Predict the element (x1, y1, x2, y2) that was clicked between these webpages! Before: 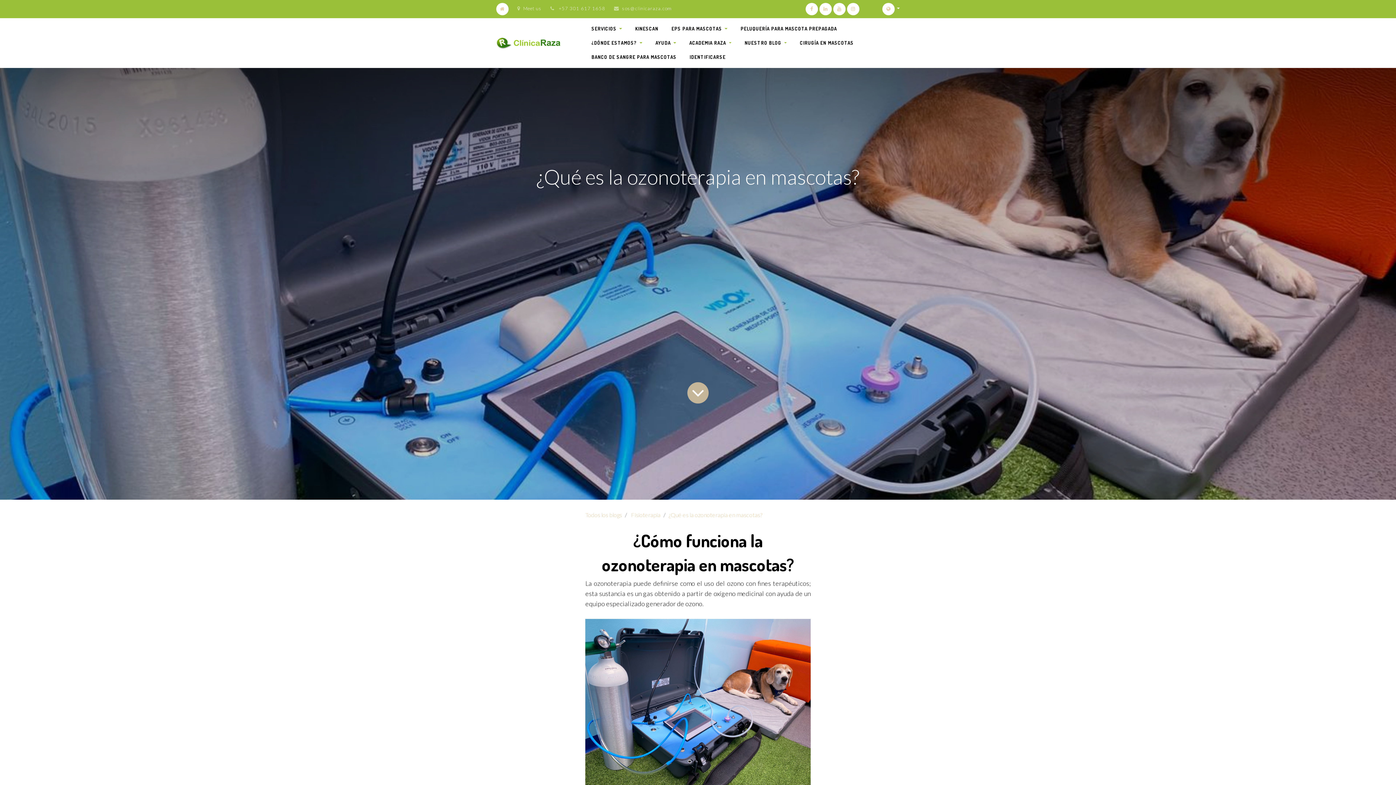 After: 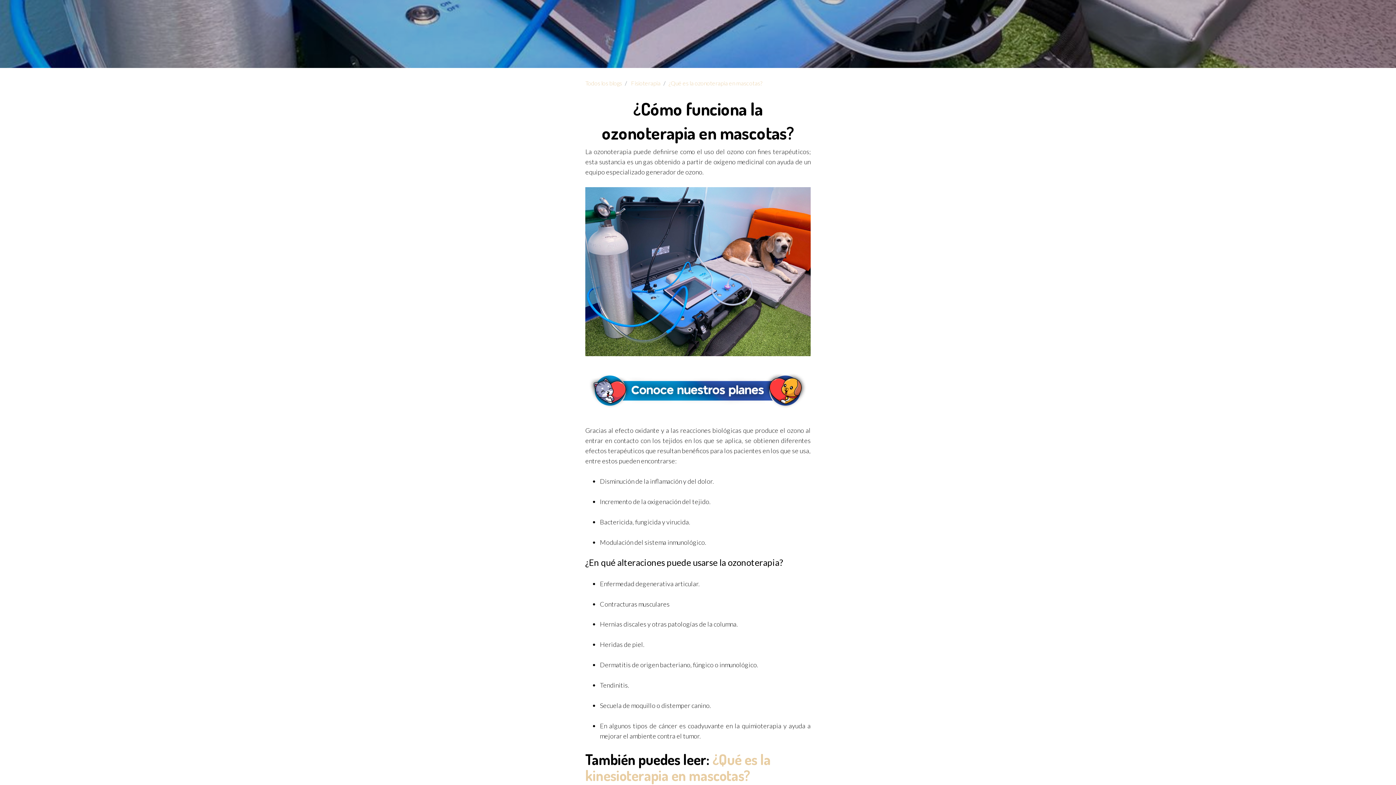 Action: bbox: (689, 383, 707, 402)